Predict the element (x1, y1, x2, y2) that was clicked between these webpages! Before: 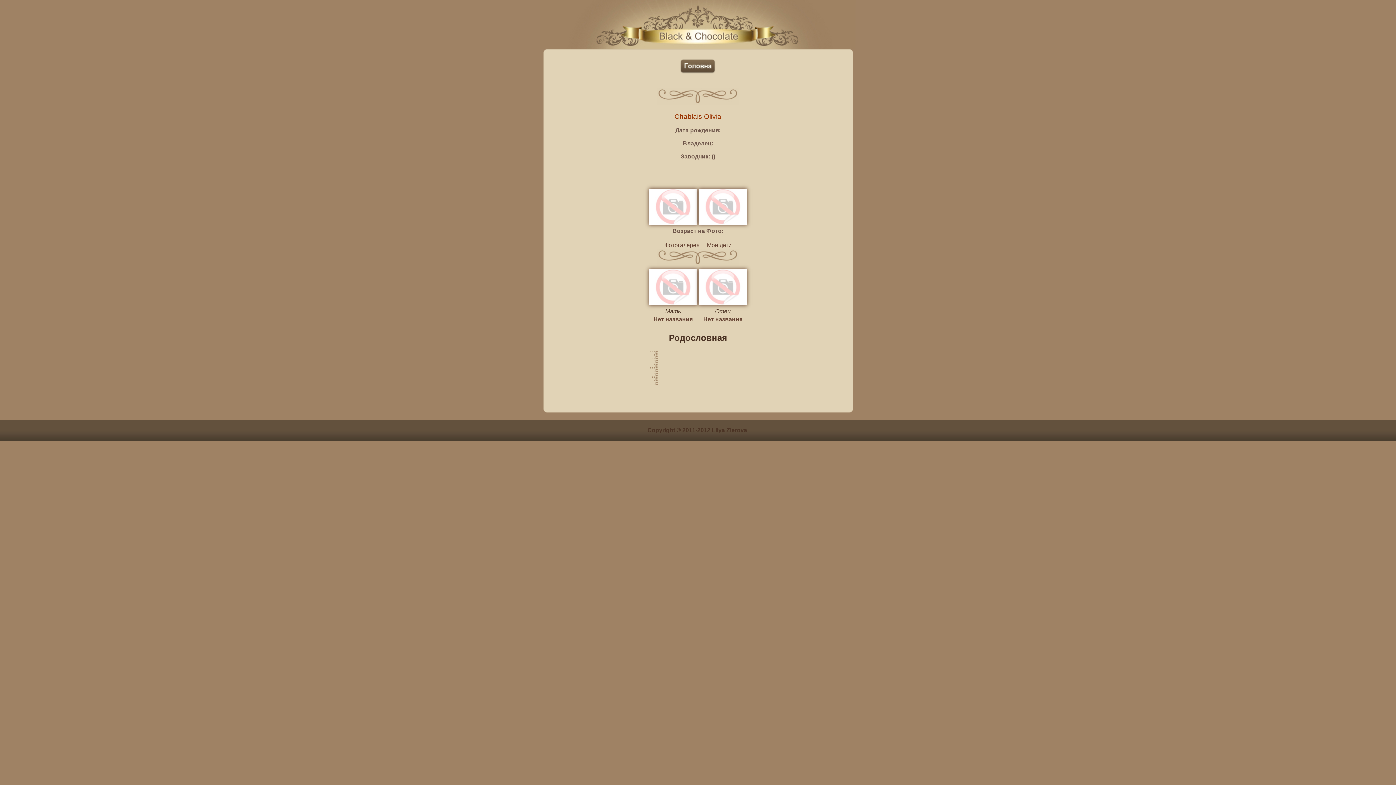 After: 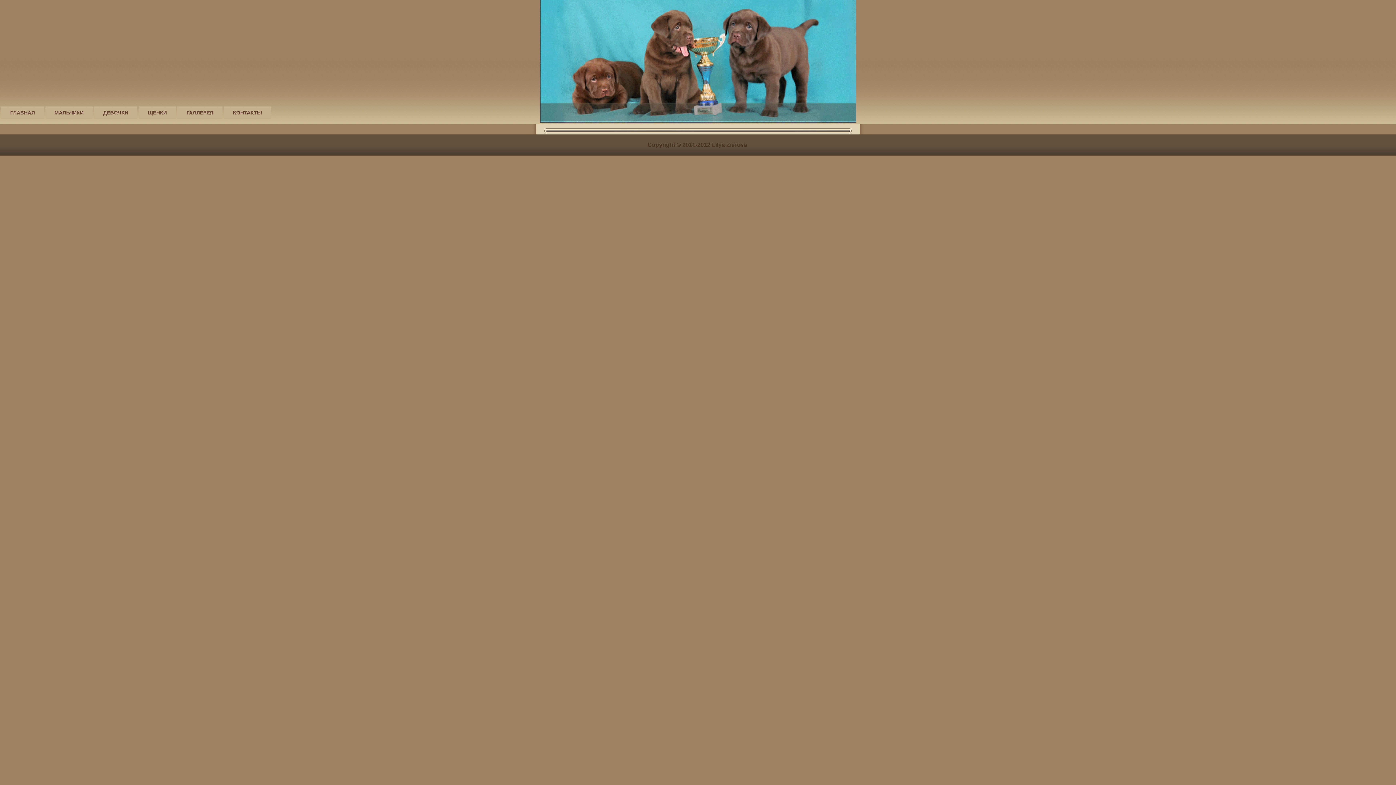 Action: bbox: (664, 242, 699, 248) label: Фотогалерея